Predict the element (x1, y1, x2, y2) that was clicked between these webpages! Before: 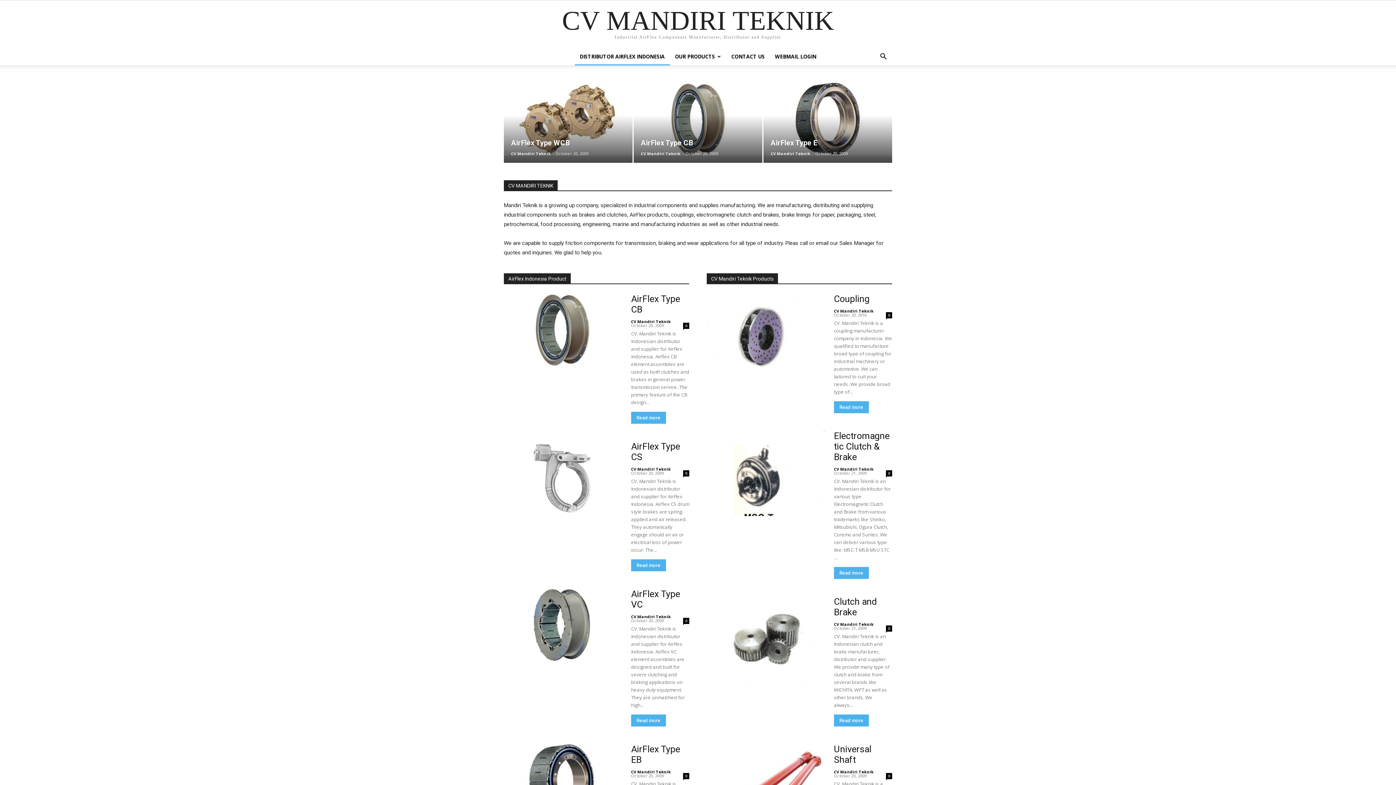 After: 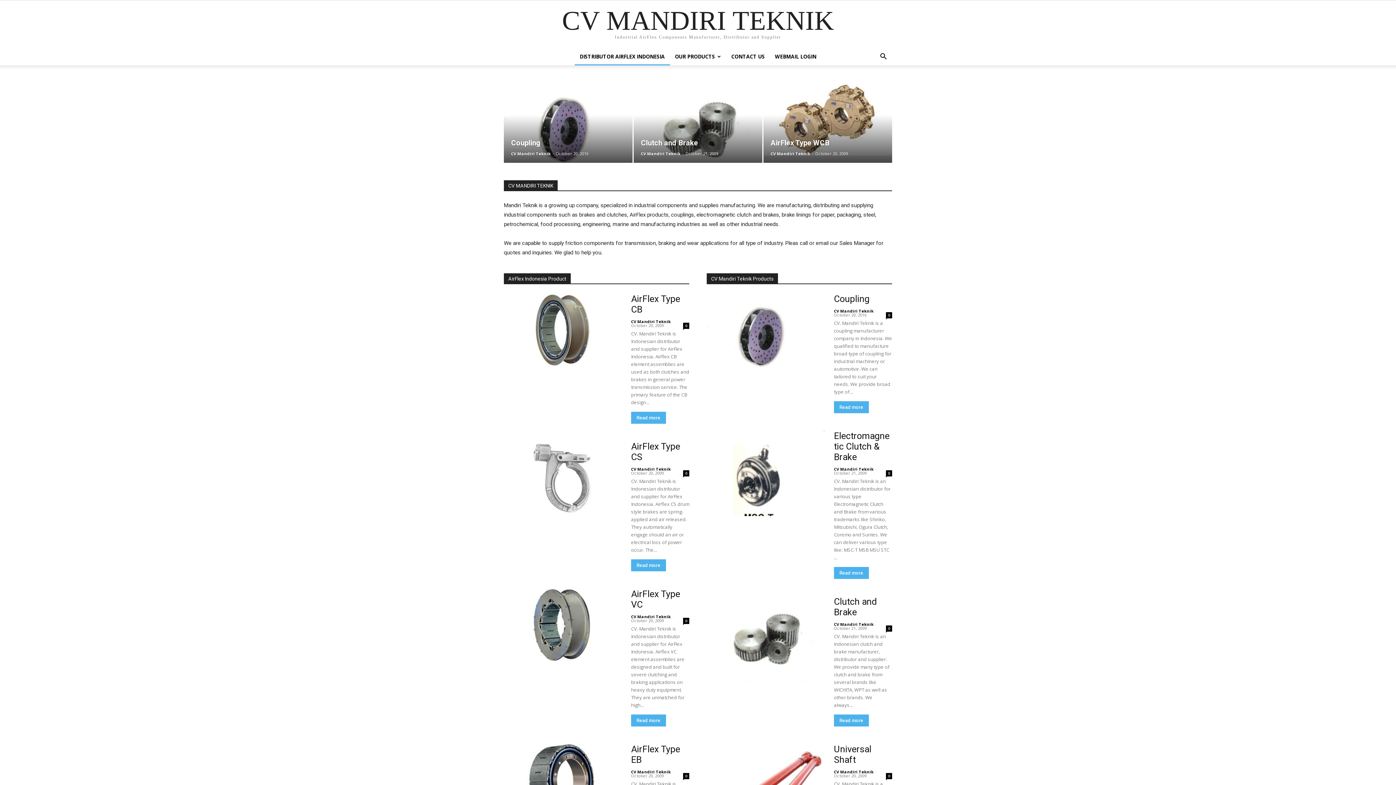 Action: label: CV Mandiri Teknik bbox: (770, 150, 810, 156)